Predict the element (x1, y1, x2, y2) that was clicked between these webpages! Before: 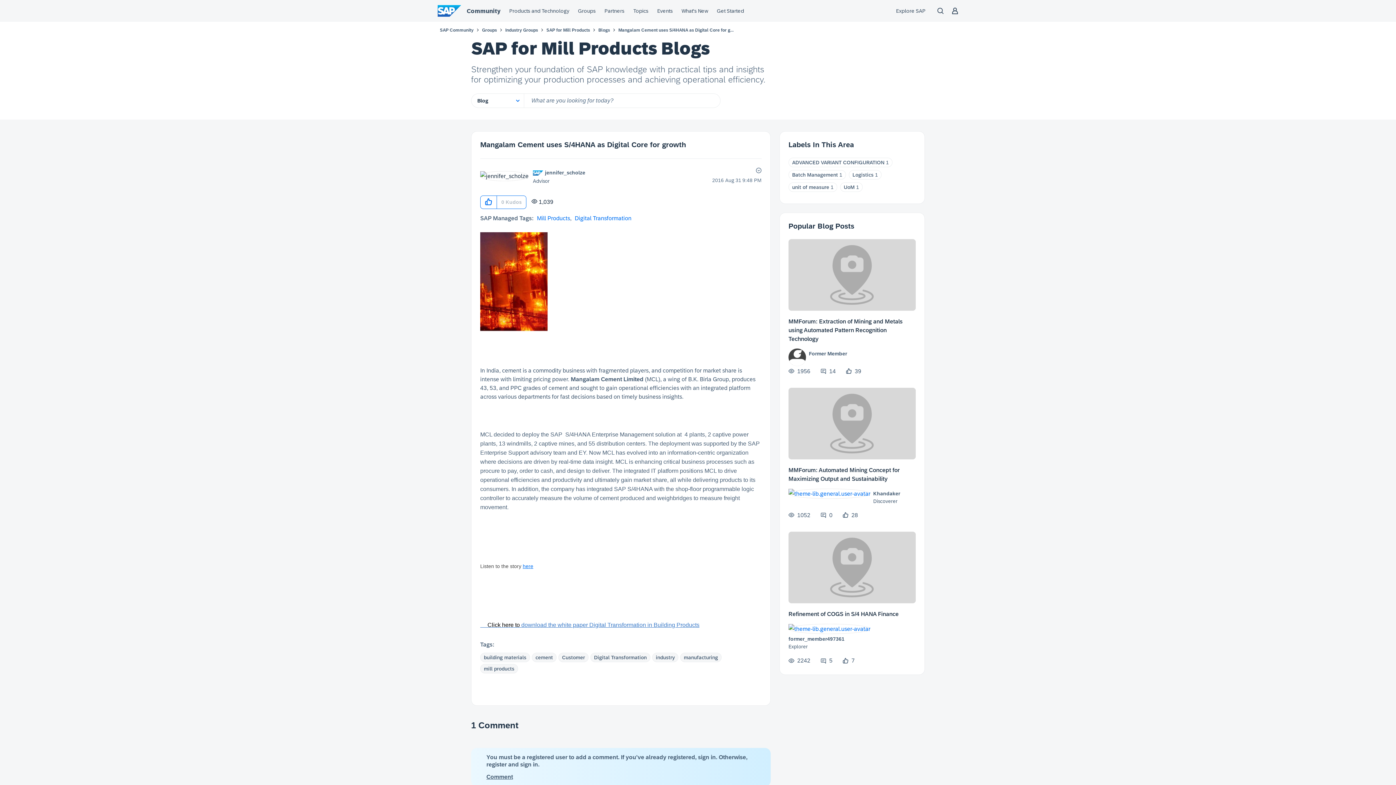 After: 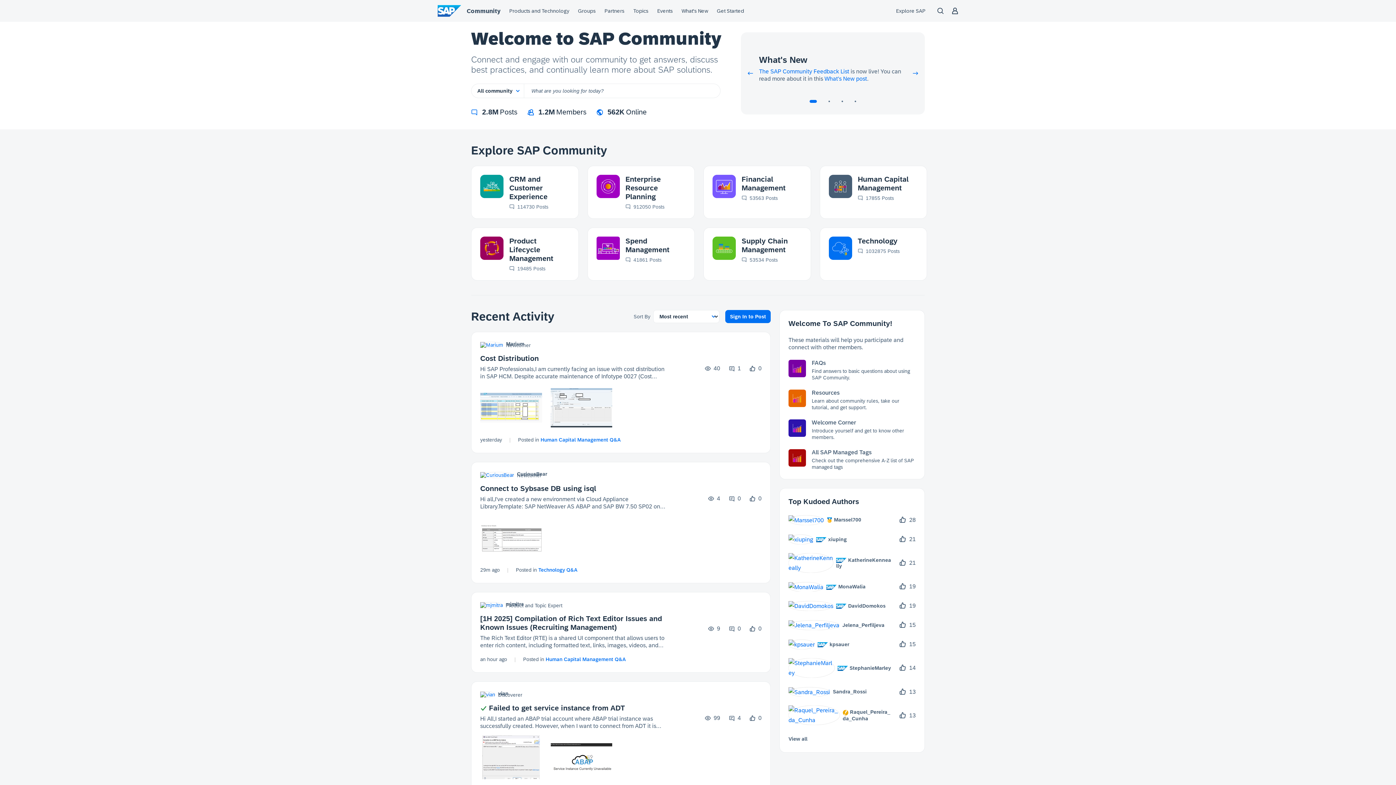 Action: label: SAP Community bbox: (440, 27, 473, 32)